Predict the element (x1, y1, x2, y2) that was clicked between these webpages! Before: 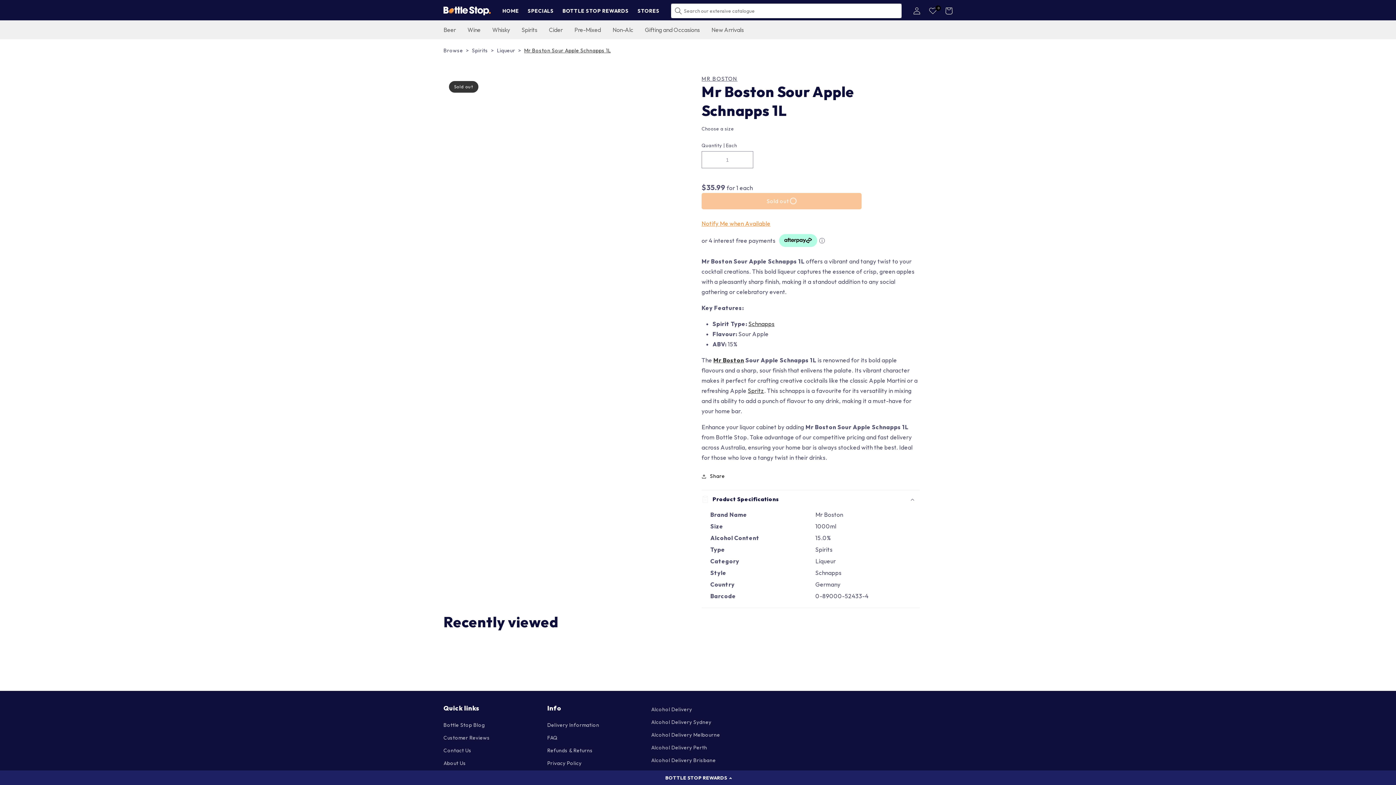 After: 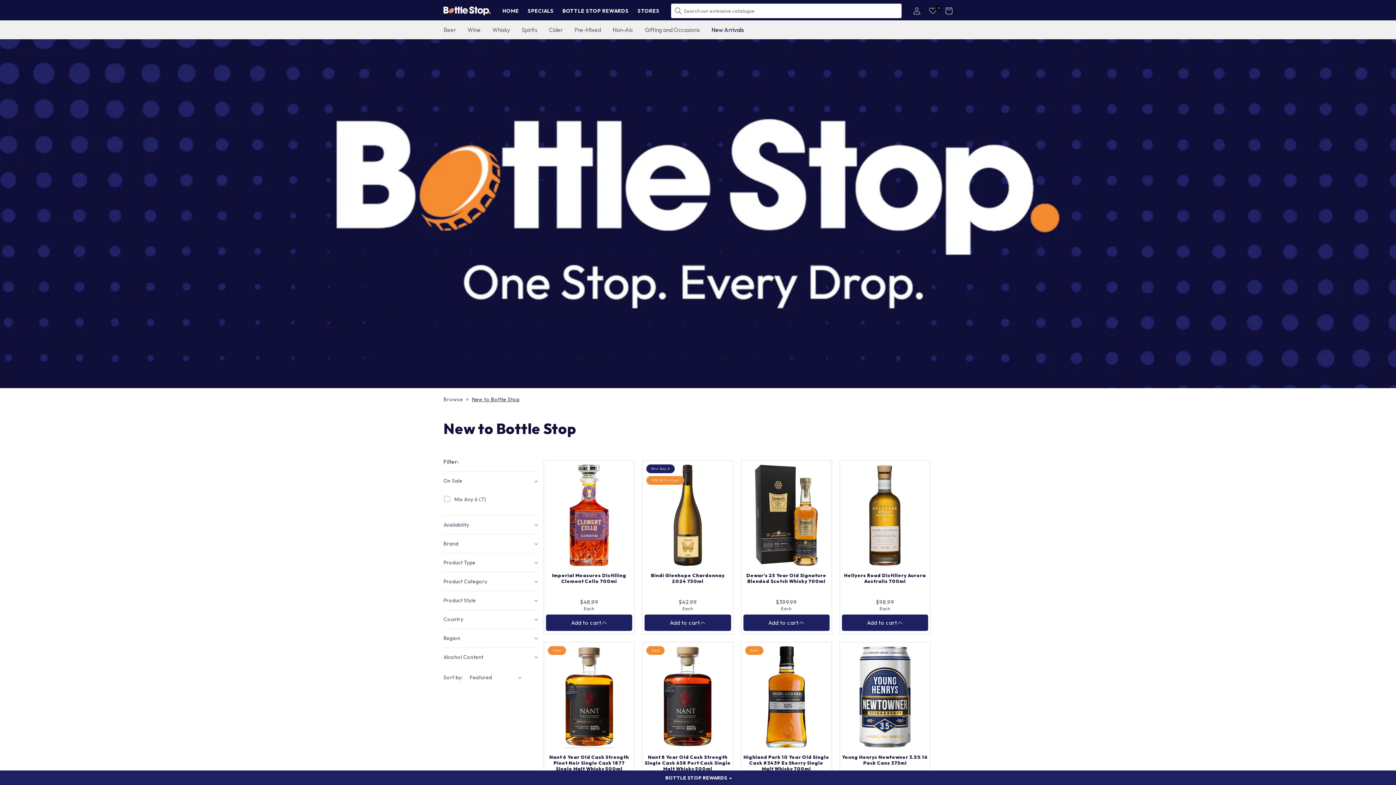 Action: label: New Arrivals bbox: (705, 20, 749, 39)